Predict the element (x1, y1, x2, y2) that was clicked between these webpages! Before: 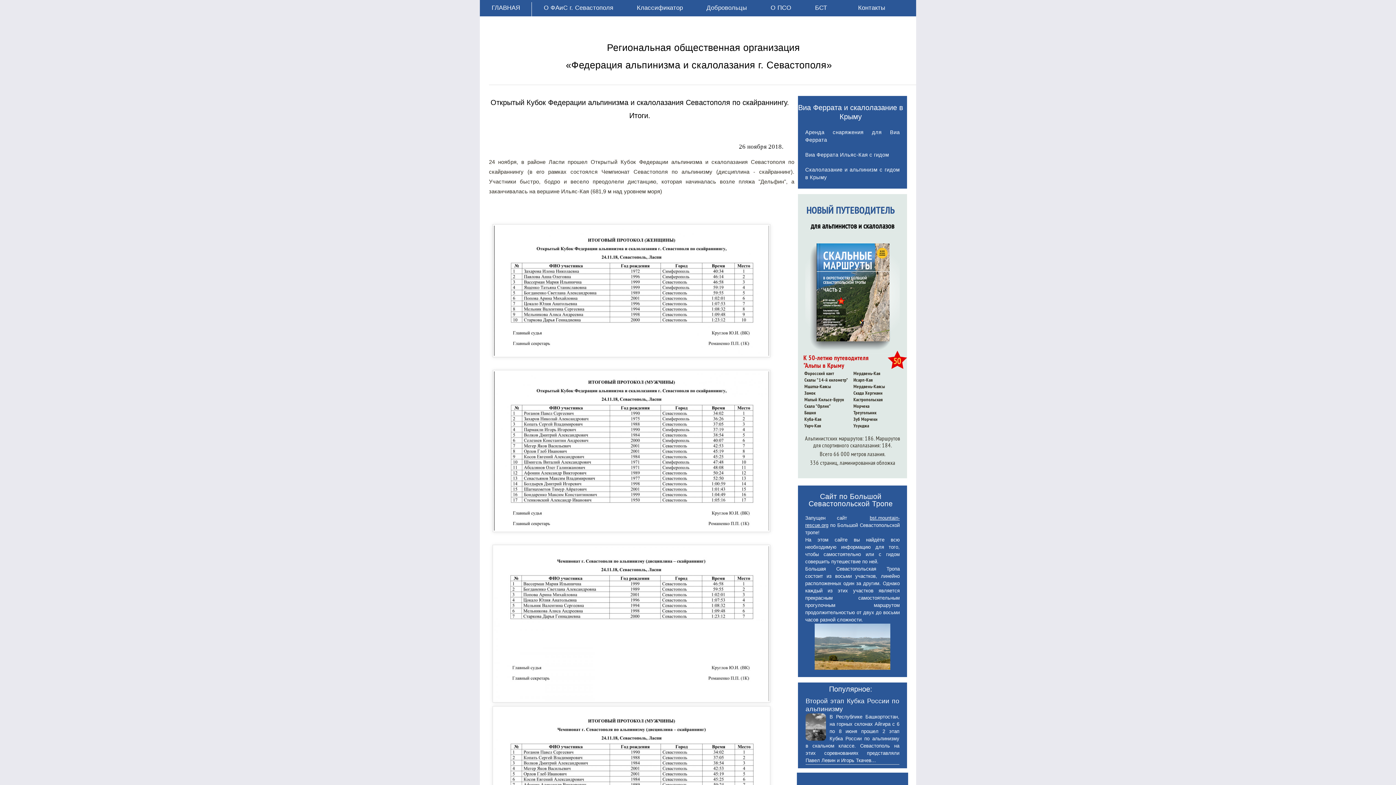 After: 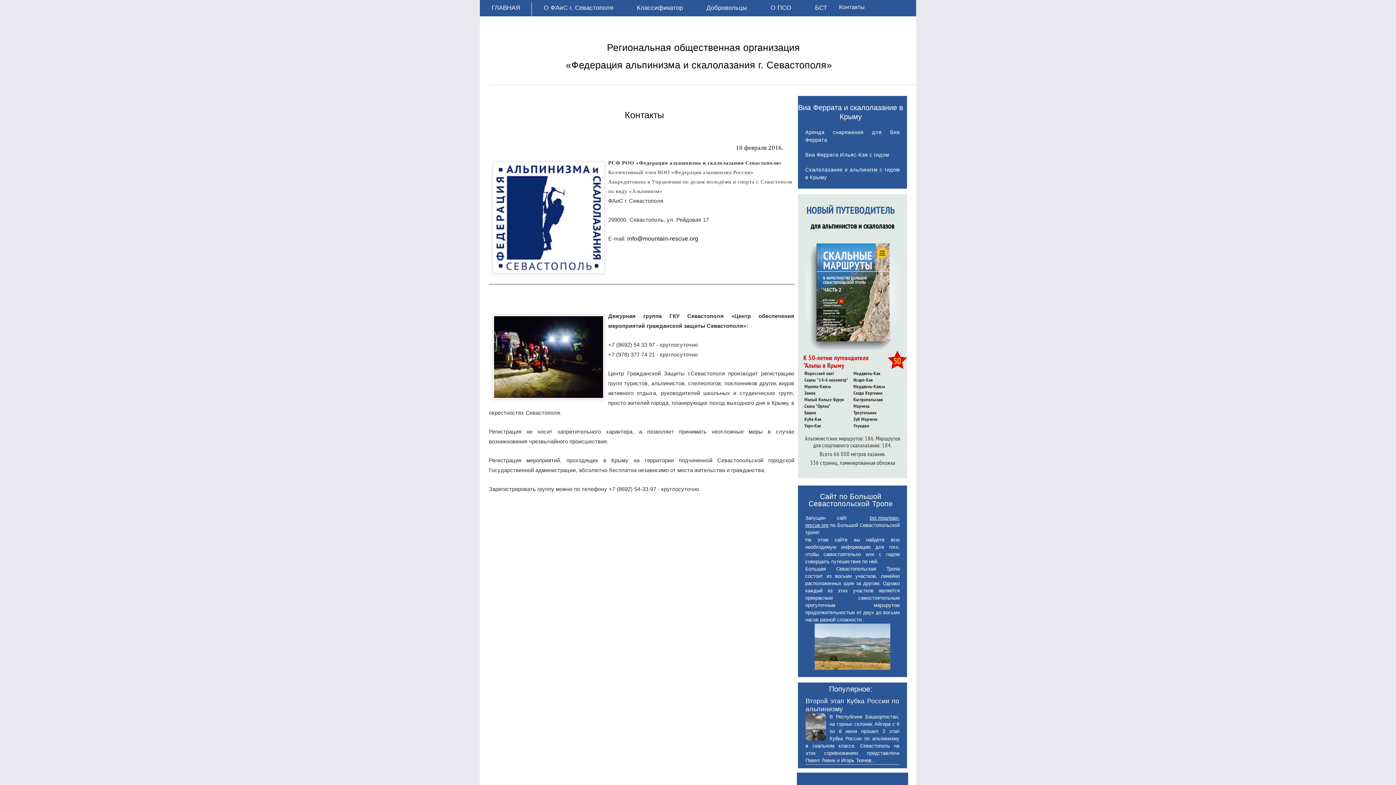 Action: bbox: (839, 0, 904, 16) label: Контакты